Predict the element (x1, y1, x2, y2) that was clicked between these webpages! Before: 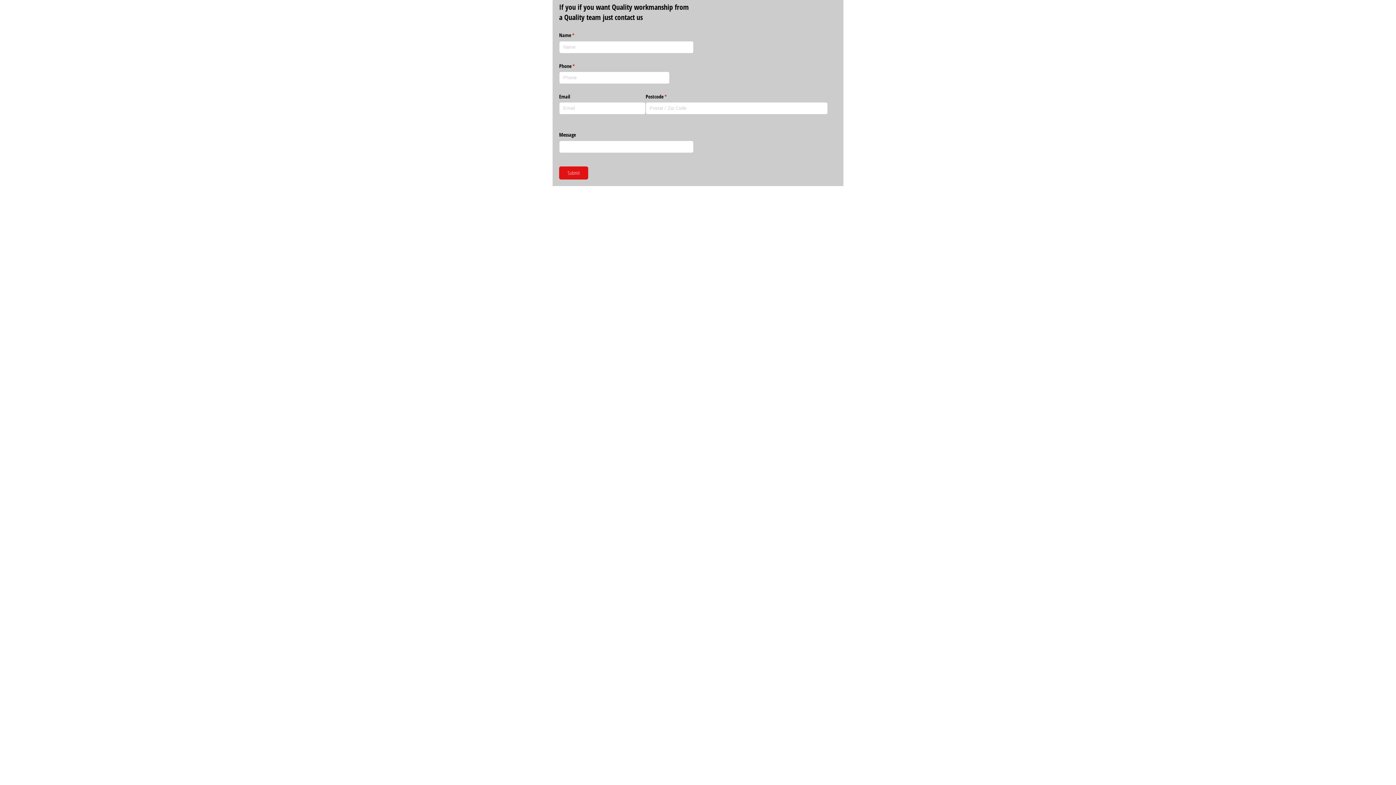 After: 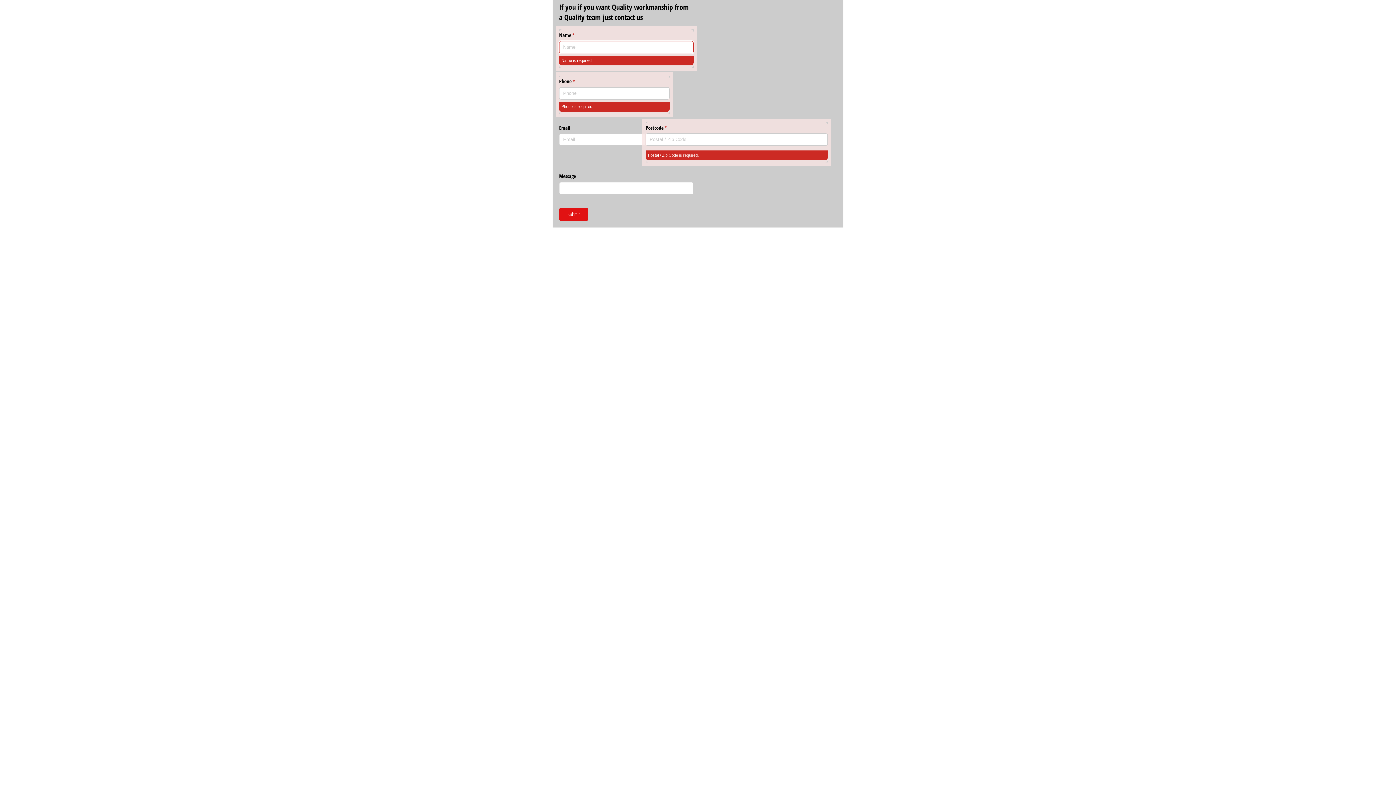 Action: label: Submit bbox: (559, 166, 588, 179)